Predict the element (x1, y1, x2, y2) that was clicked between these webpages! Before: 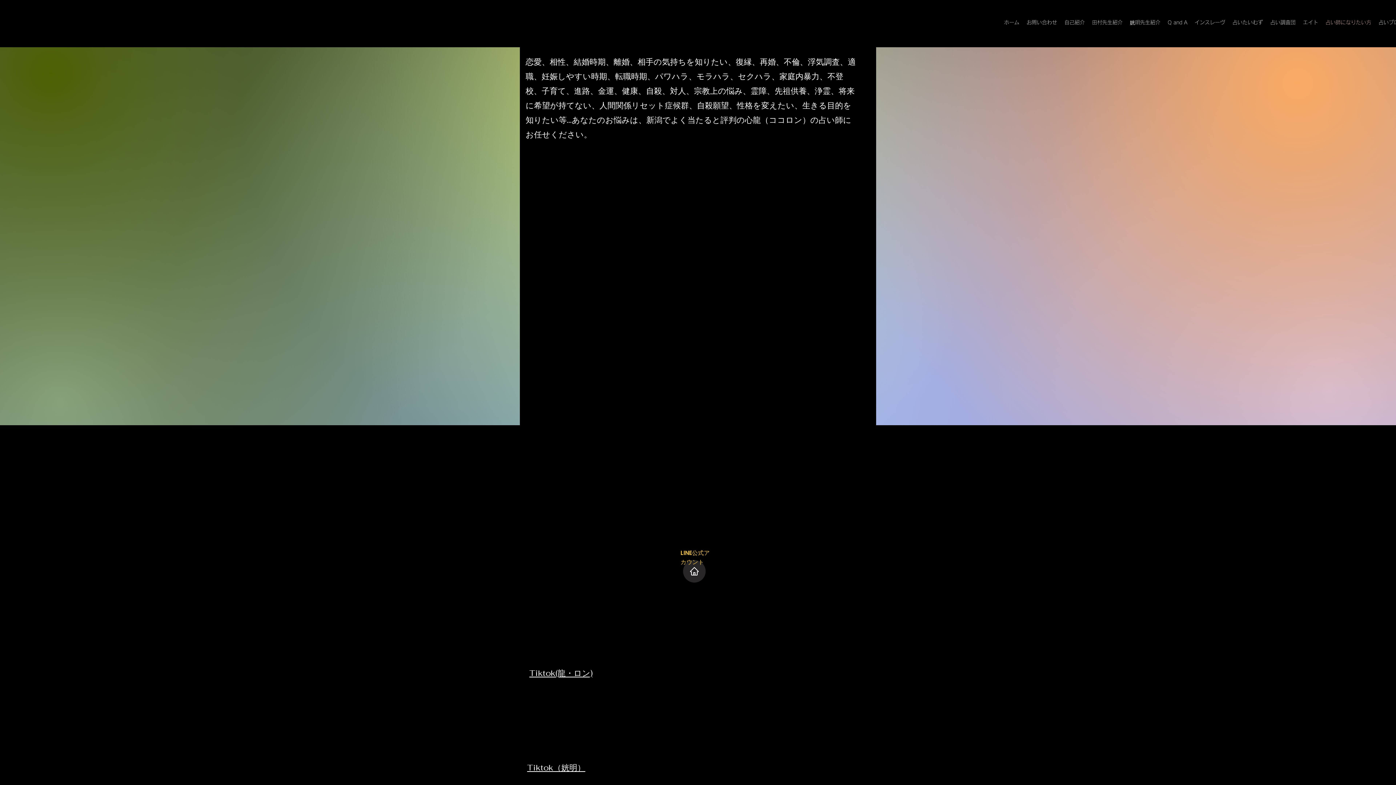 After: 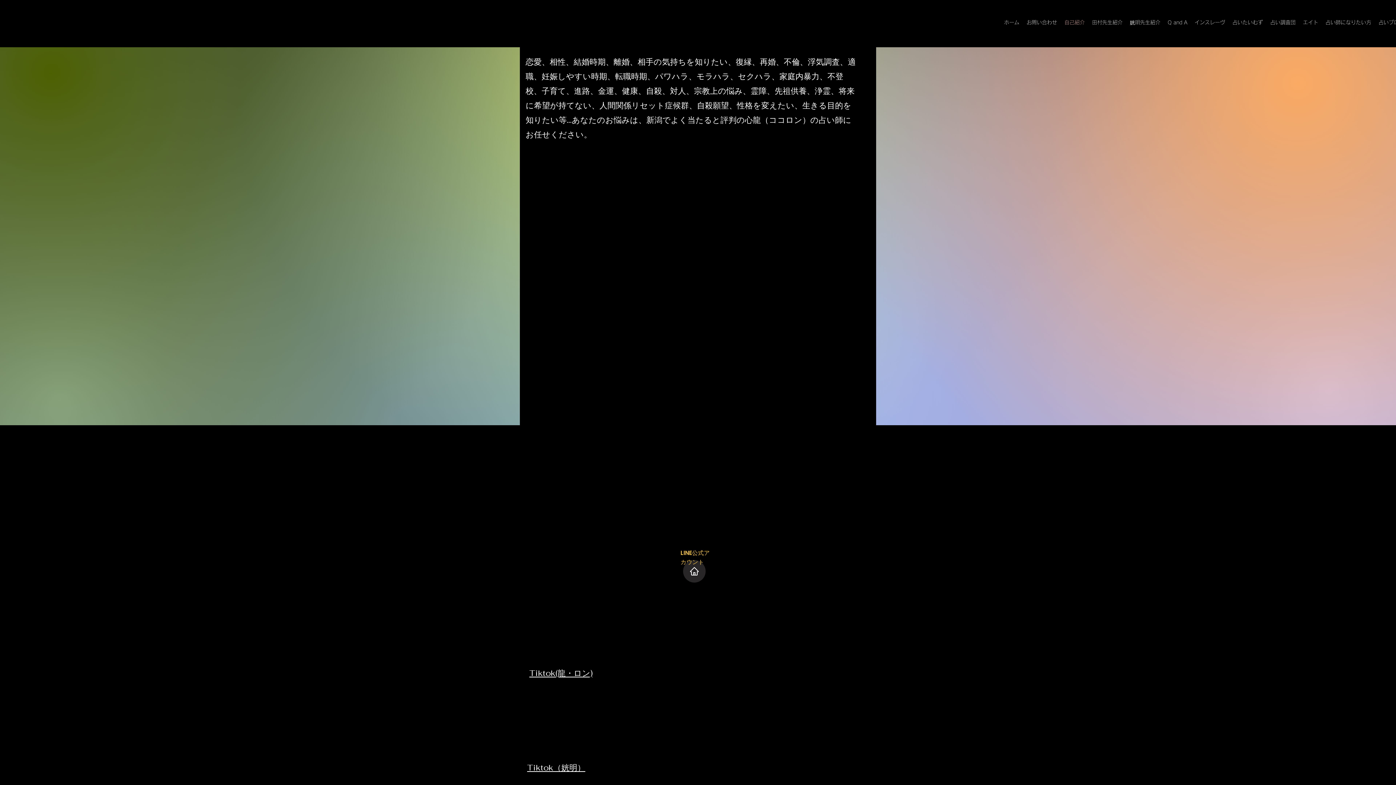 Action: bbox: (1061, 10, 1088, 34) label: 自己紹介